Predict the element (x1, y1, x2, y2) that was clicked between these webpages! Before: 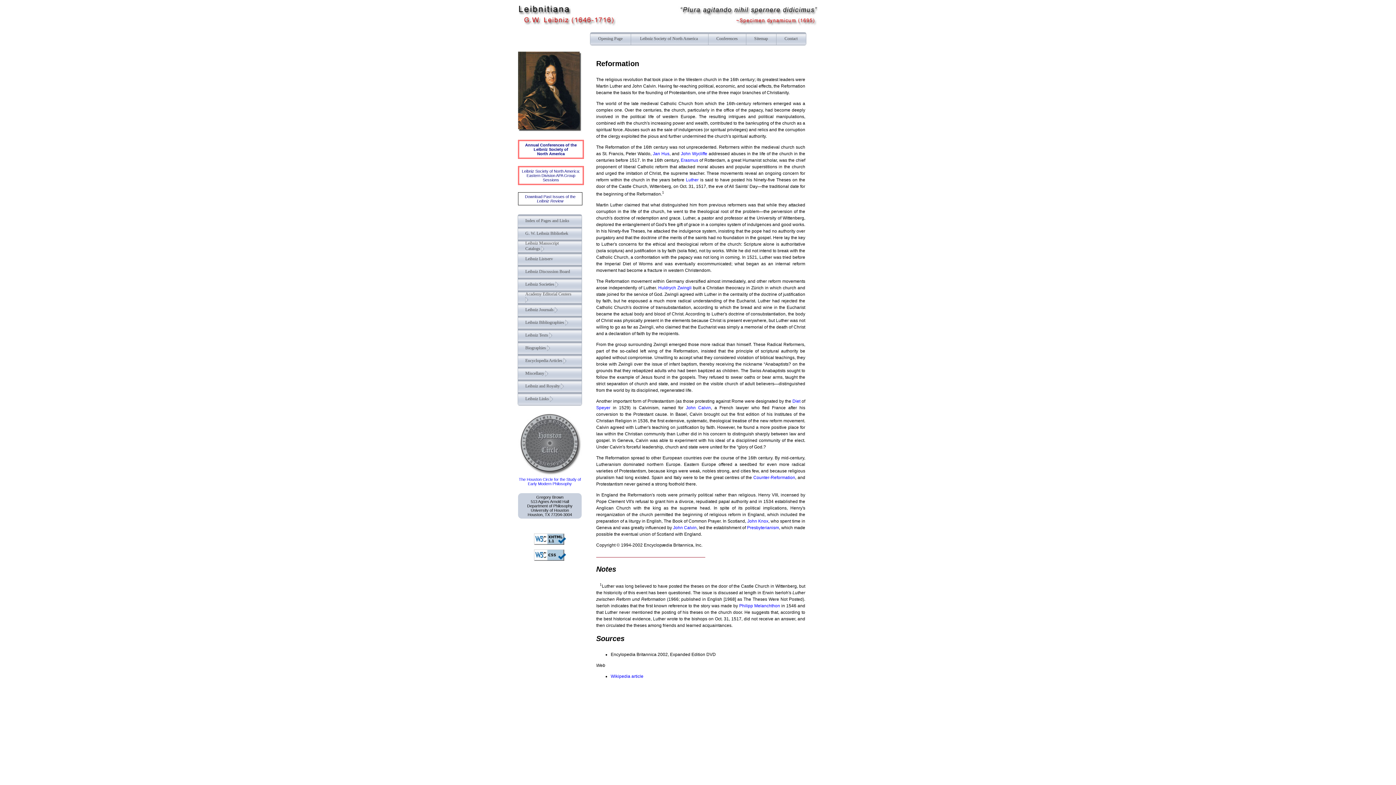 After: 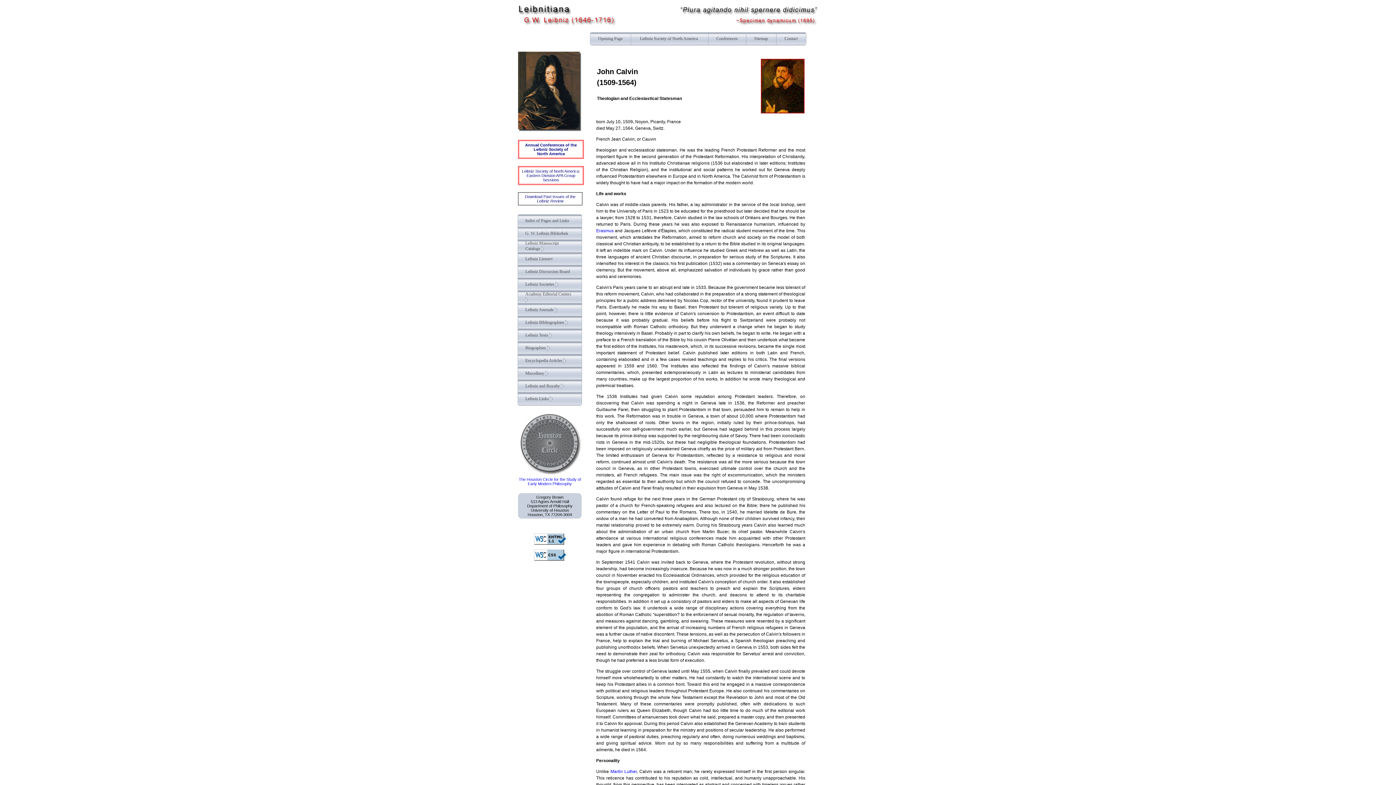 Action: bbox: (686, 405, 711, 410) label: John Calvin